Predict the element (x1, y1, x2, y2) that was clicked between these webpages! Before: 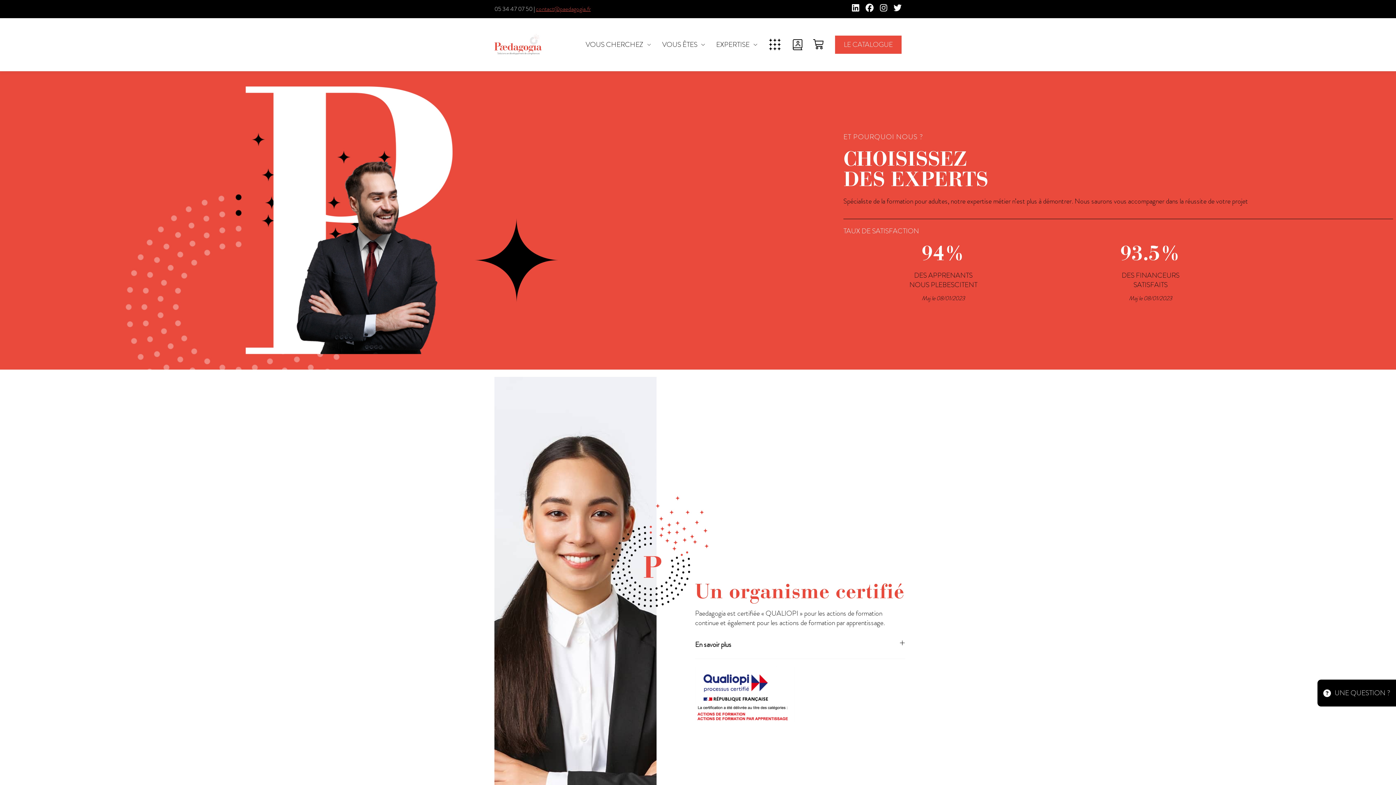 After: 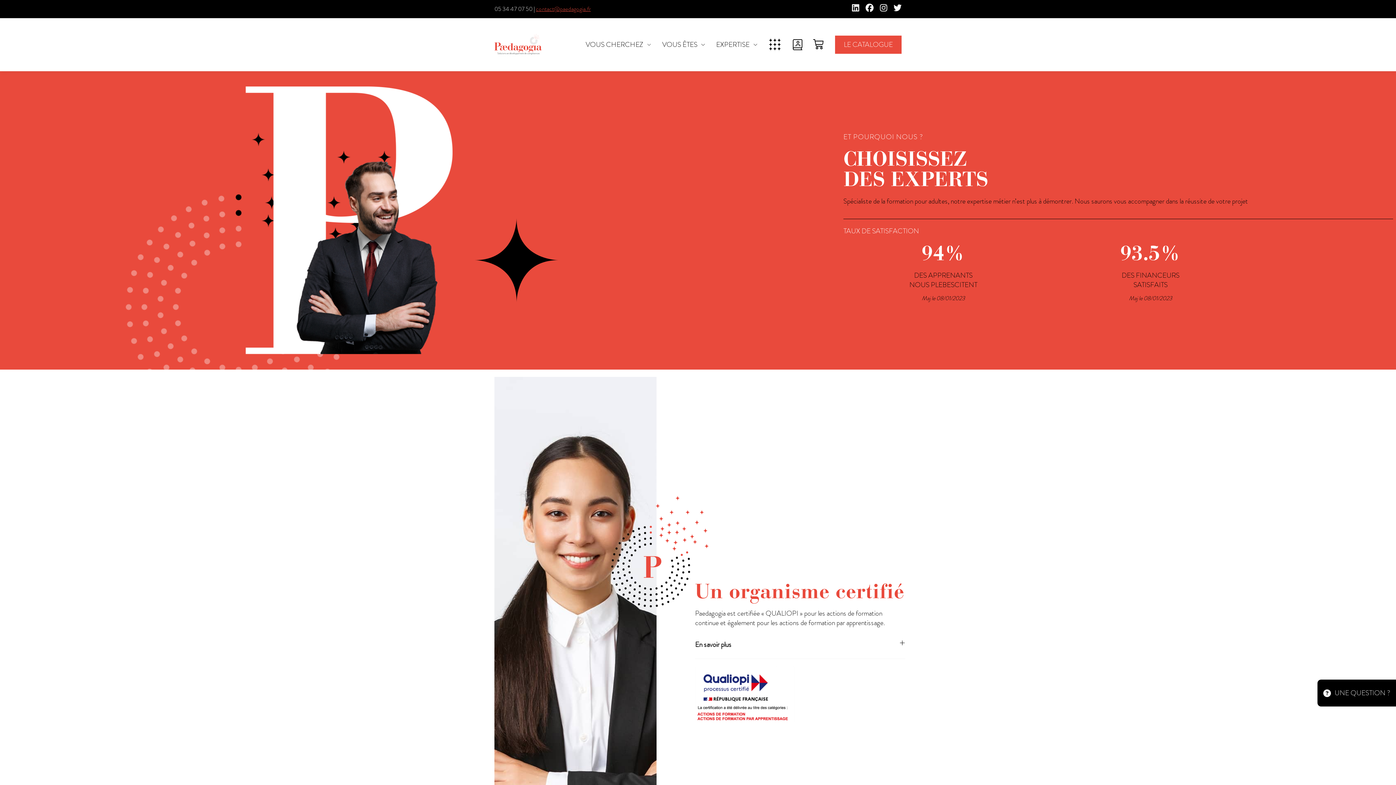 Action: bbox: (851, 3, 859, 11) label: Linkedin